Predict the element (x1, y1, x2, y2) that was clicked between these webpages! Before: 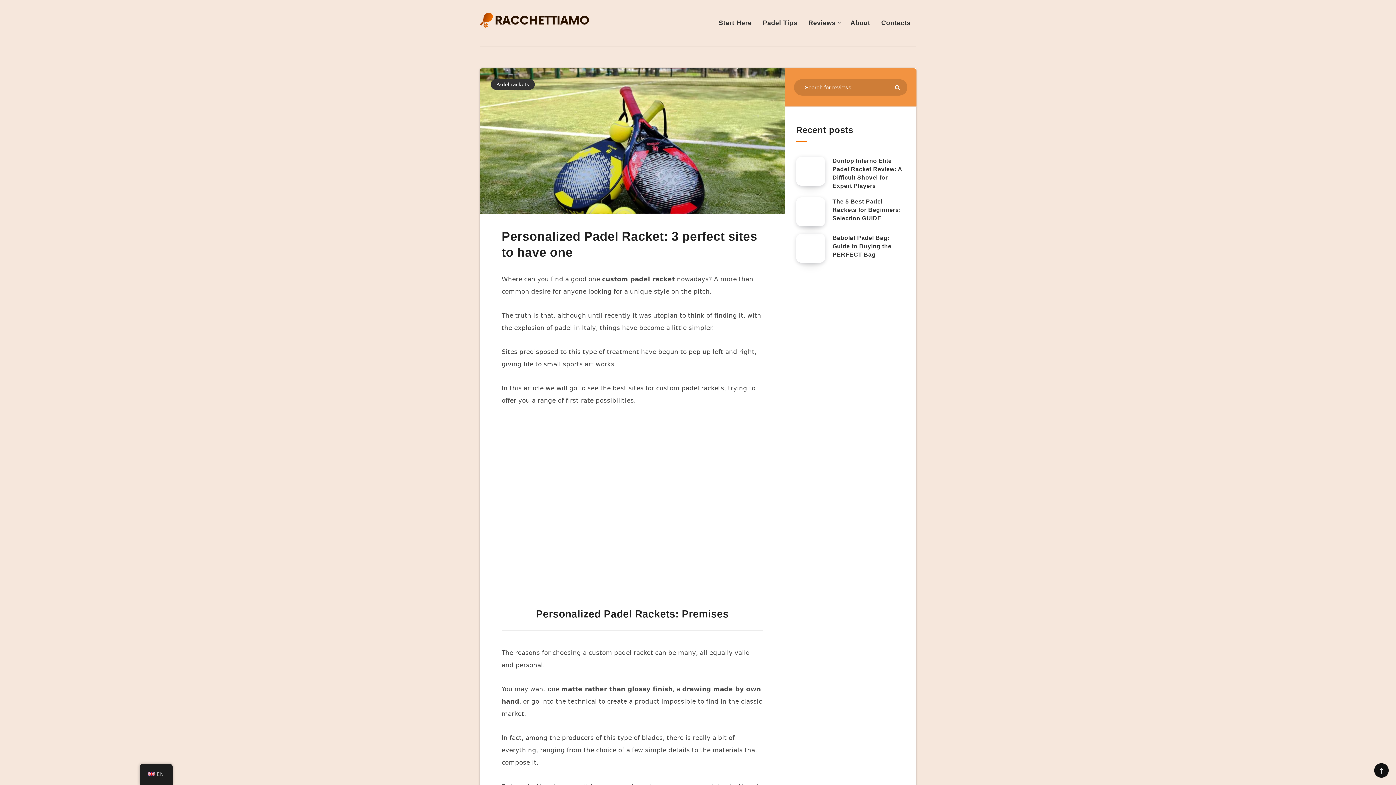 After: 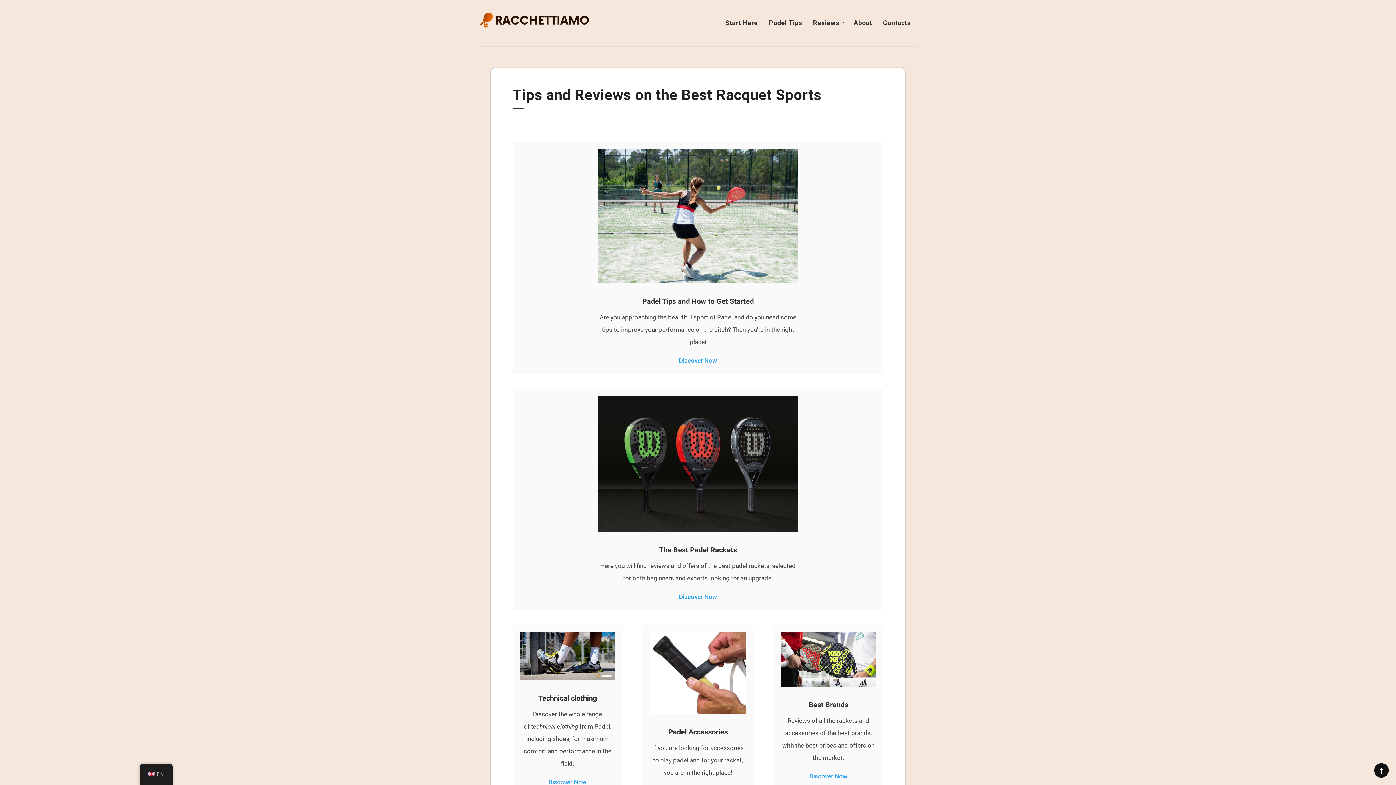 Action: bbox: (480, 12, 589, 27)